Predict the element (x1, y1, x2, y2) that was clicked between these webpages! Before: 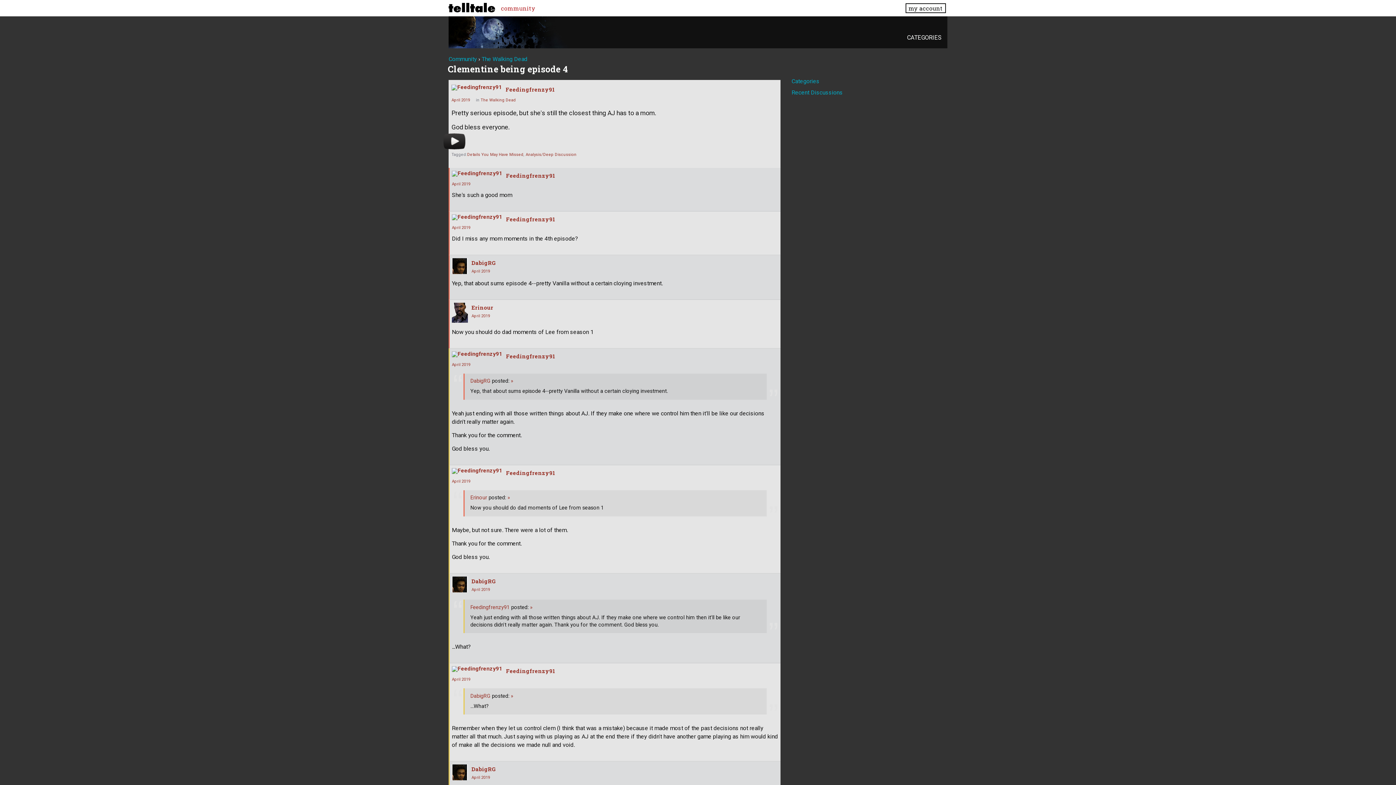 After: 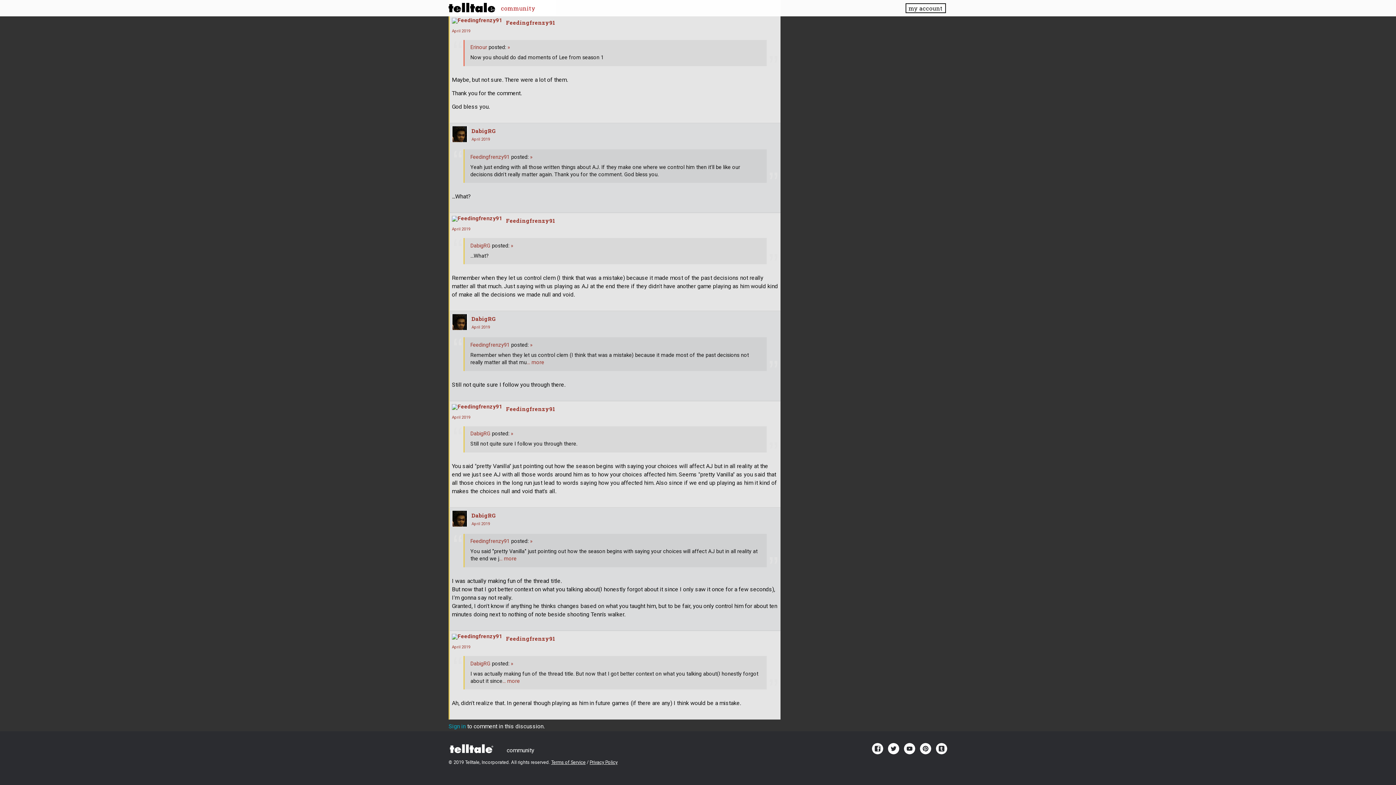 Action: label: April 2019 bbox: (452, 677, 470, 682)